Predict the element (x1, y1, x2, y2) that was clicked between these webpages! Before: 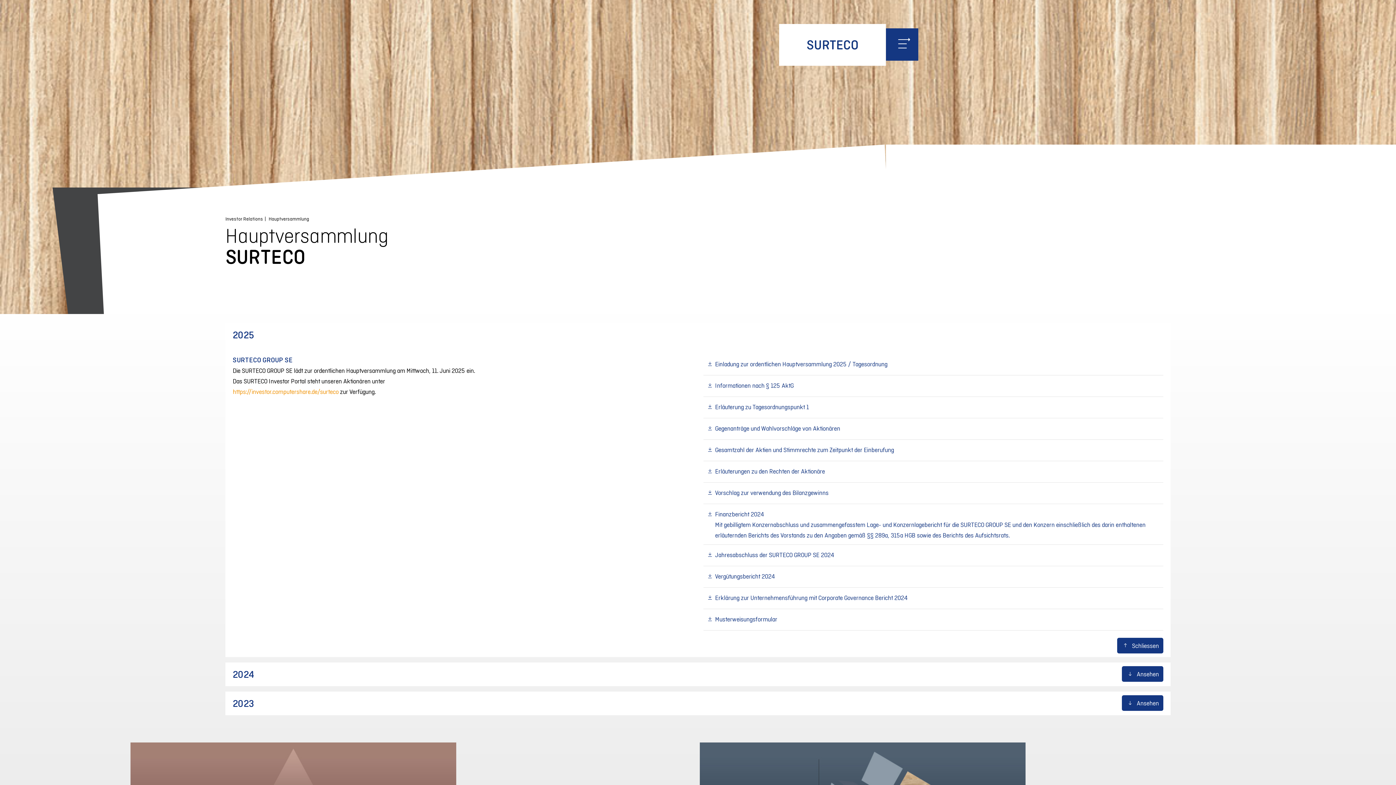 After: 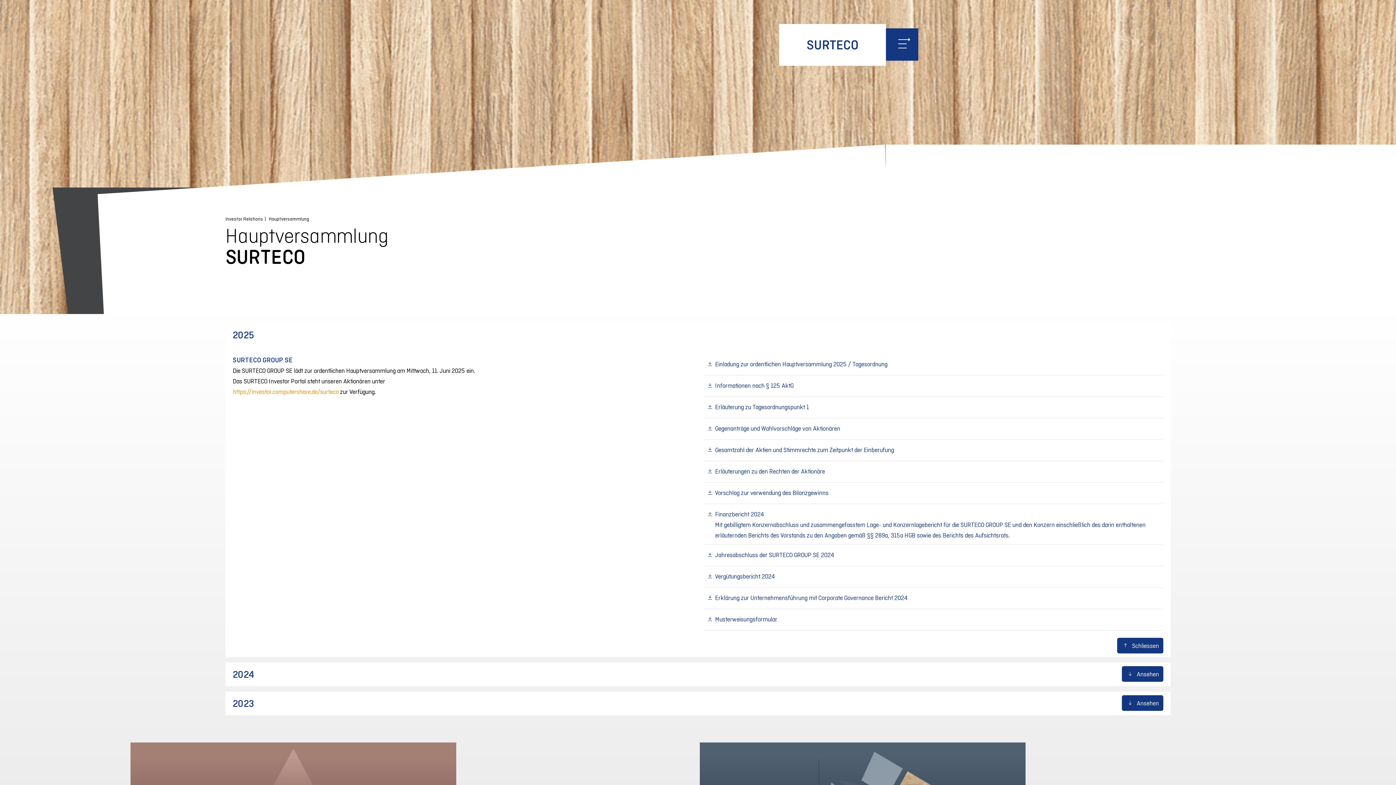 Action: bbox: (703, 461, 1163, 478) label: Erläuterungen zu den Rechten der Aktionäre